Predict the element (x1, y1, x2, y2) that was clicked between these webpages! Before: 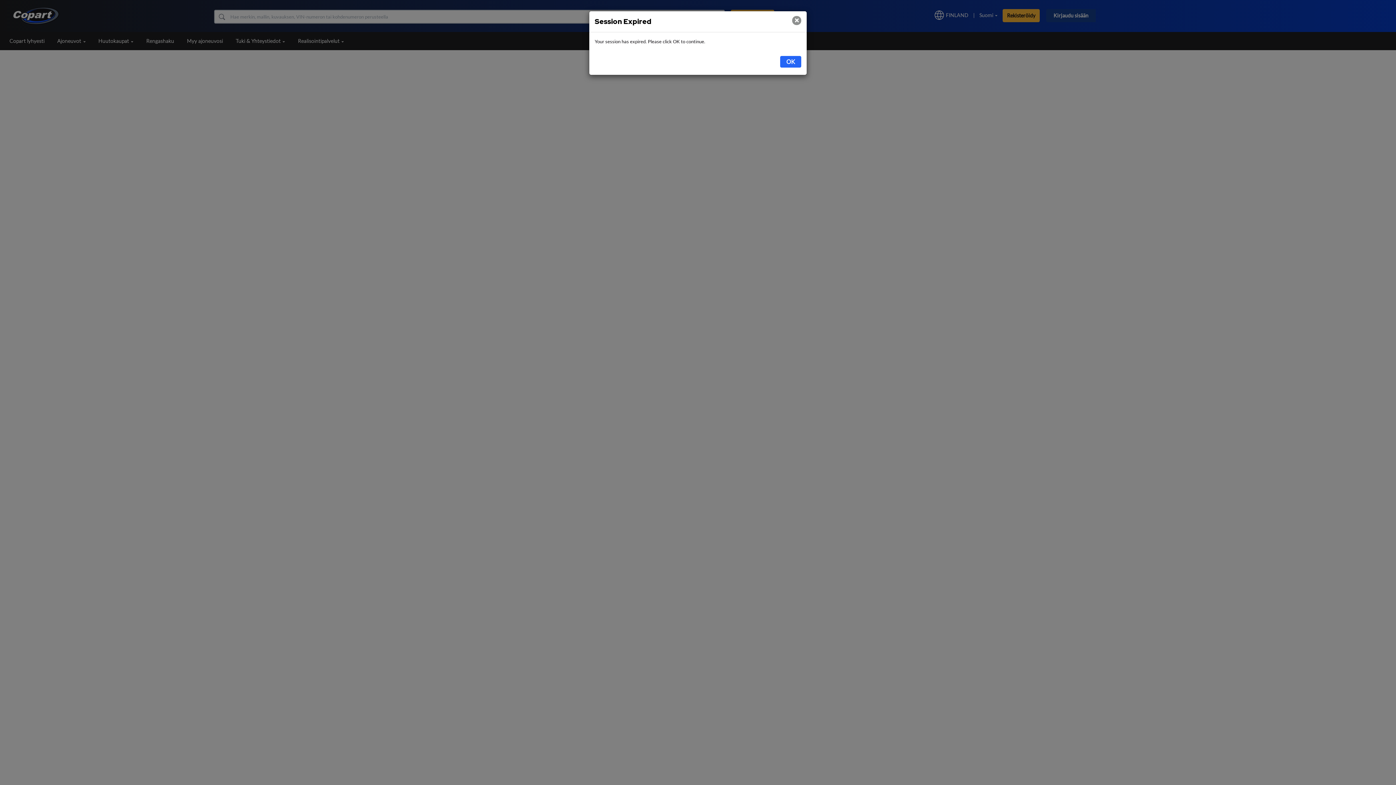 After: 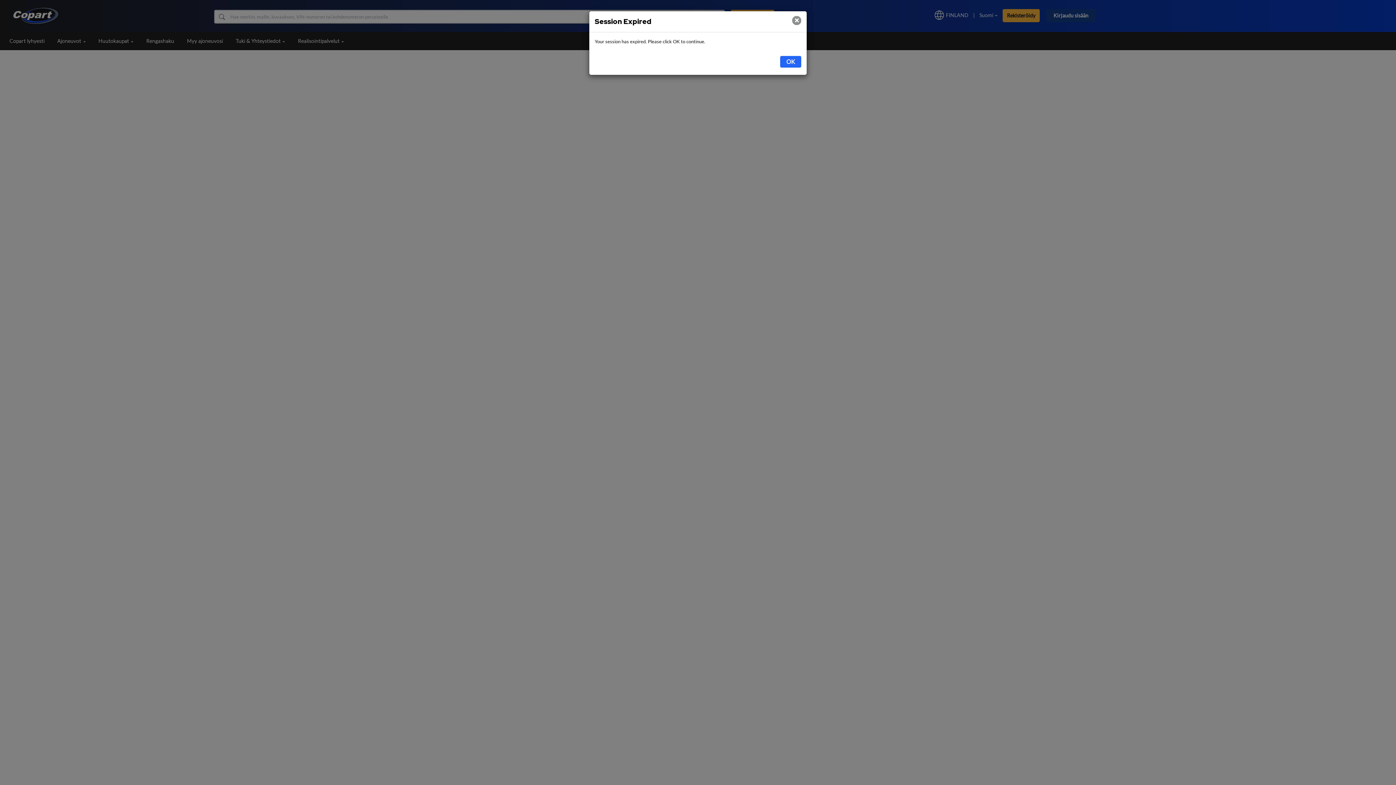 Action: label: × bbox: (792, 16, 801, 25)